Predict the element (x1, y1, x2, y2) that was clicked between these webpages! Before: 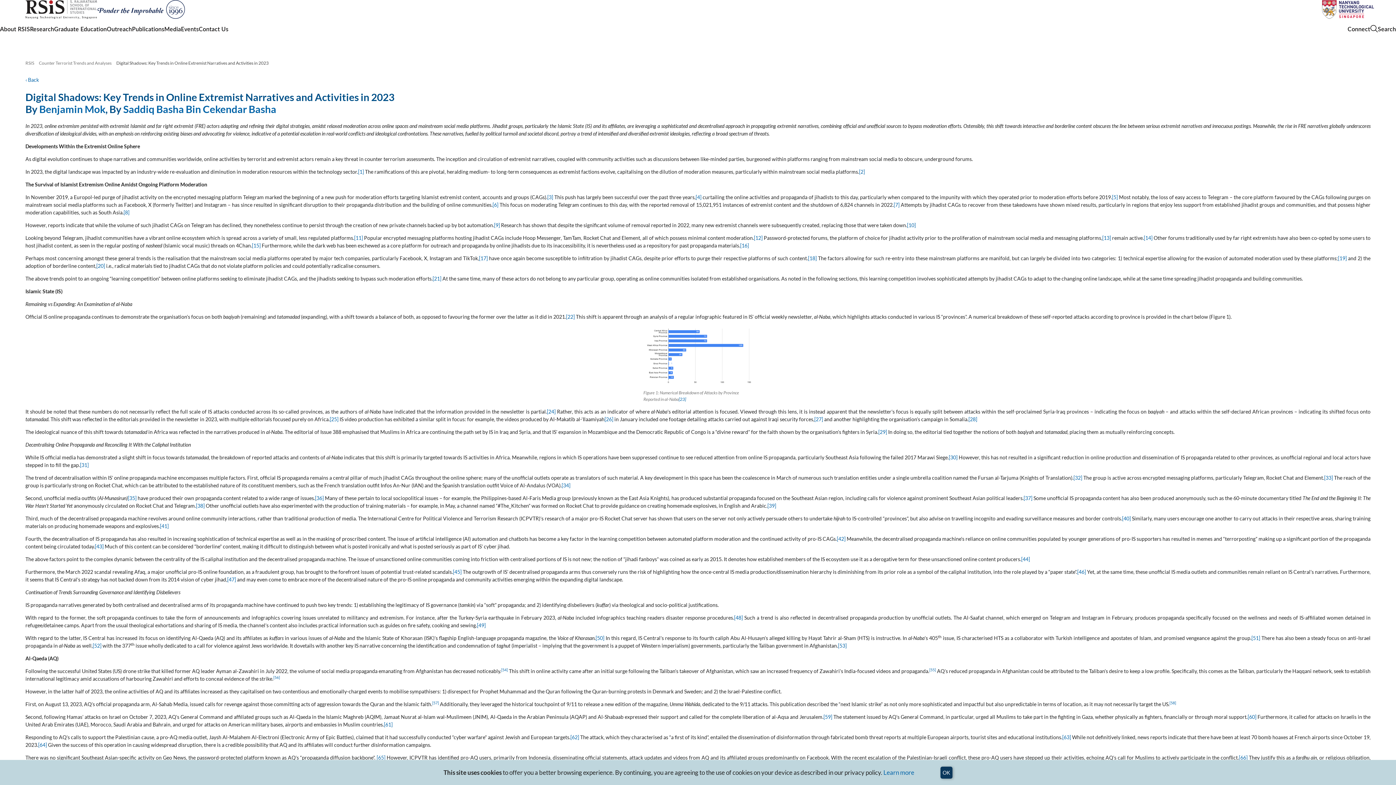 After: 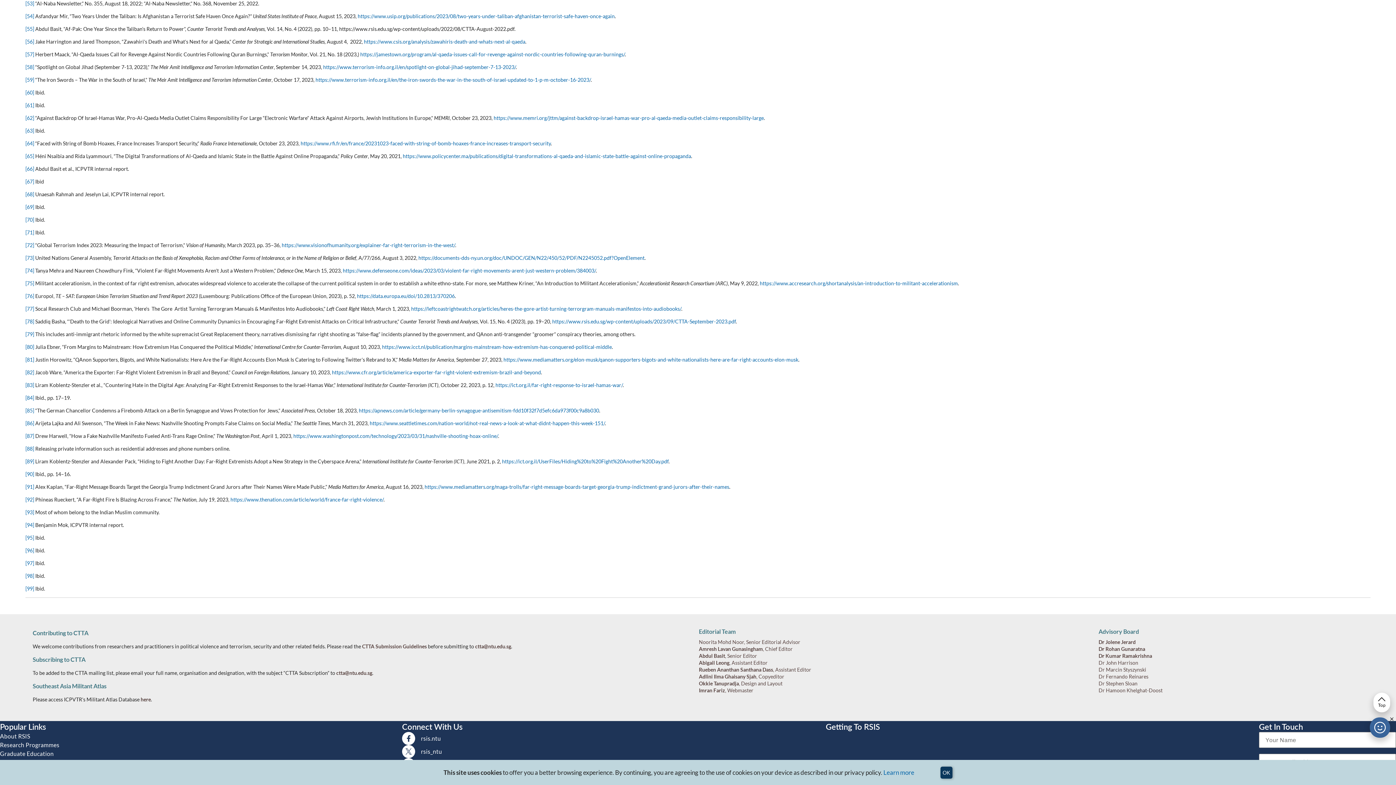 Action: label: [53] bbox: (838, 642, 846, 649)